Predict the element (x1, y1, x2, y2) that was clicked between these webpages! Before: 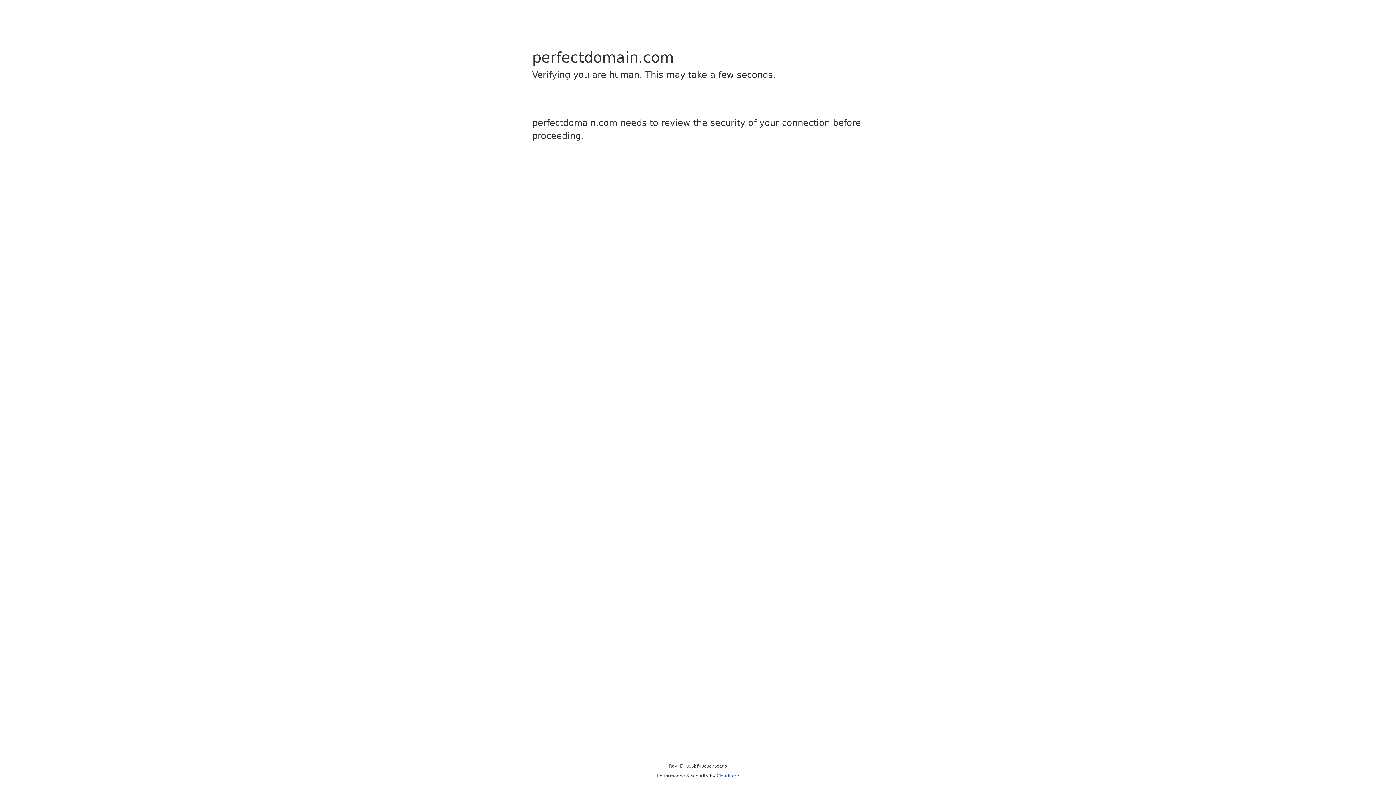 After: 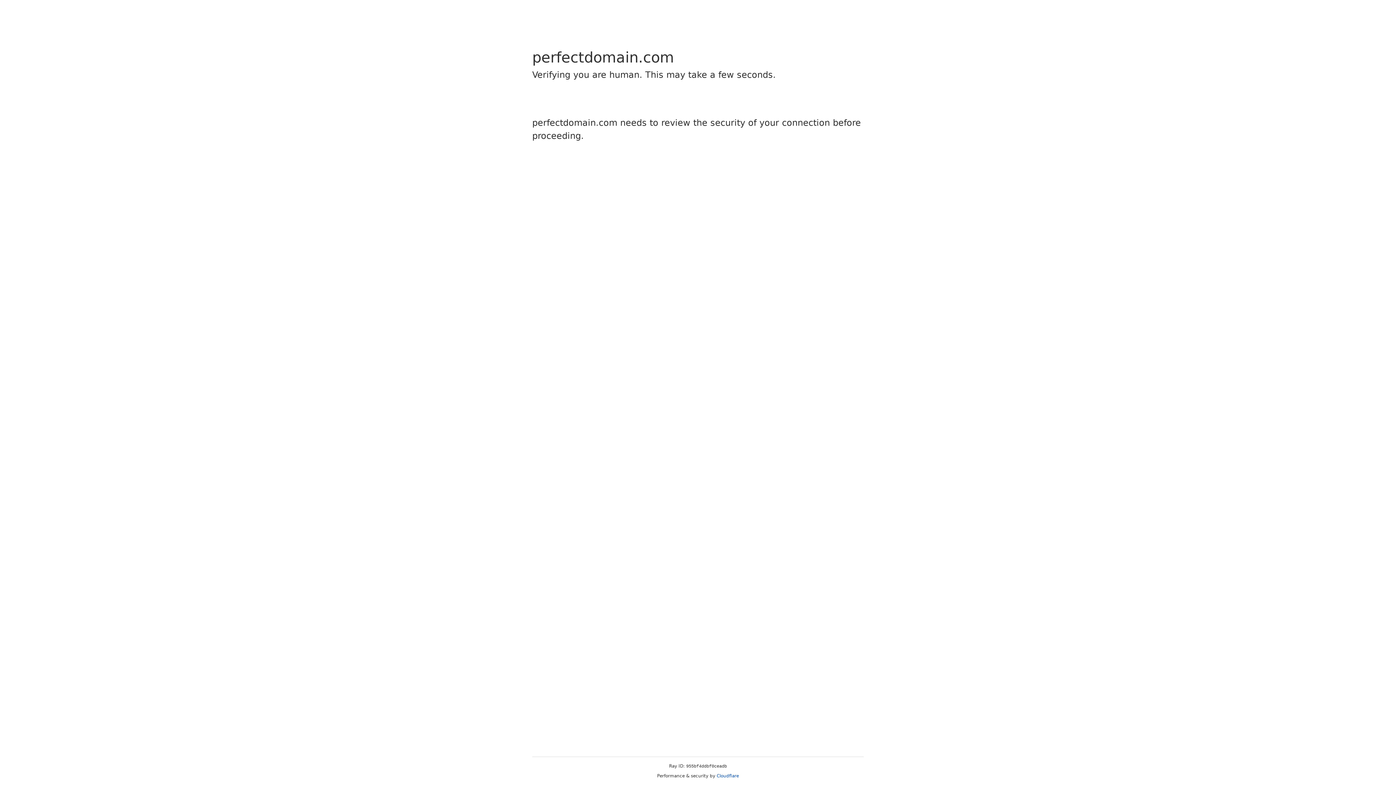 Action: label: Cloudflare bbox: (716, 773, 739, 778)